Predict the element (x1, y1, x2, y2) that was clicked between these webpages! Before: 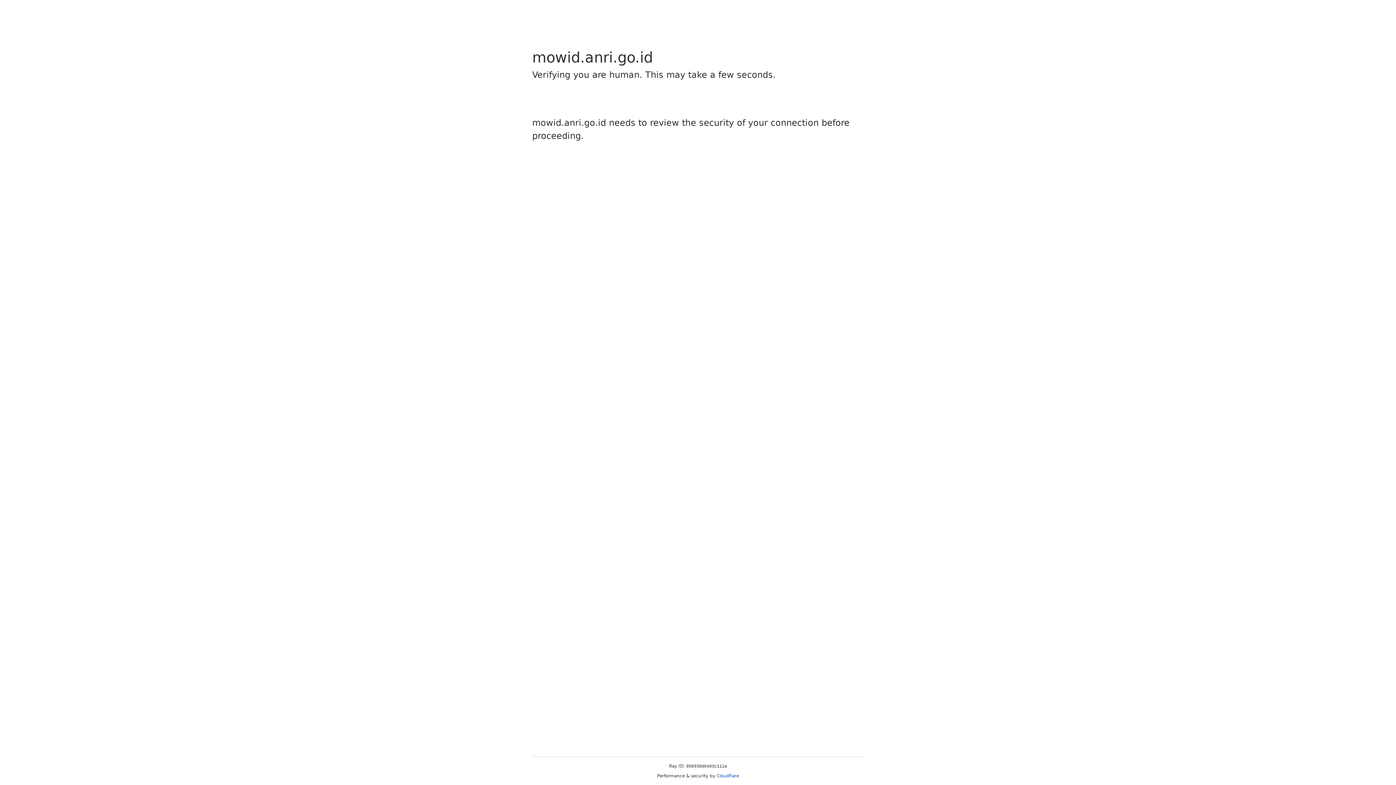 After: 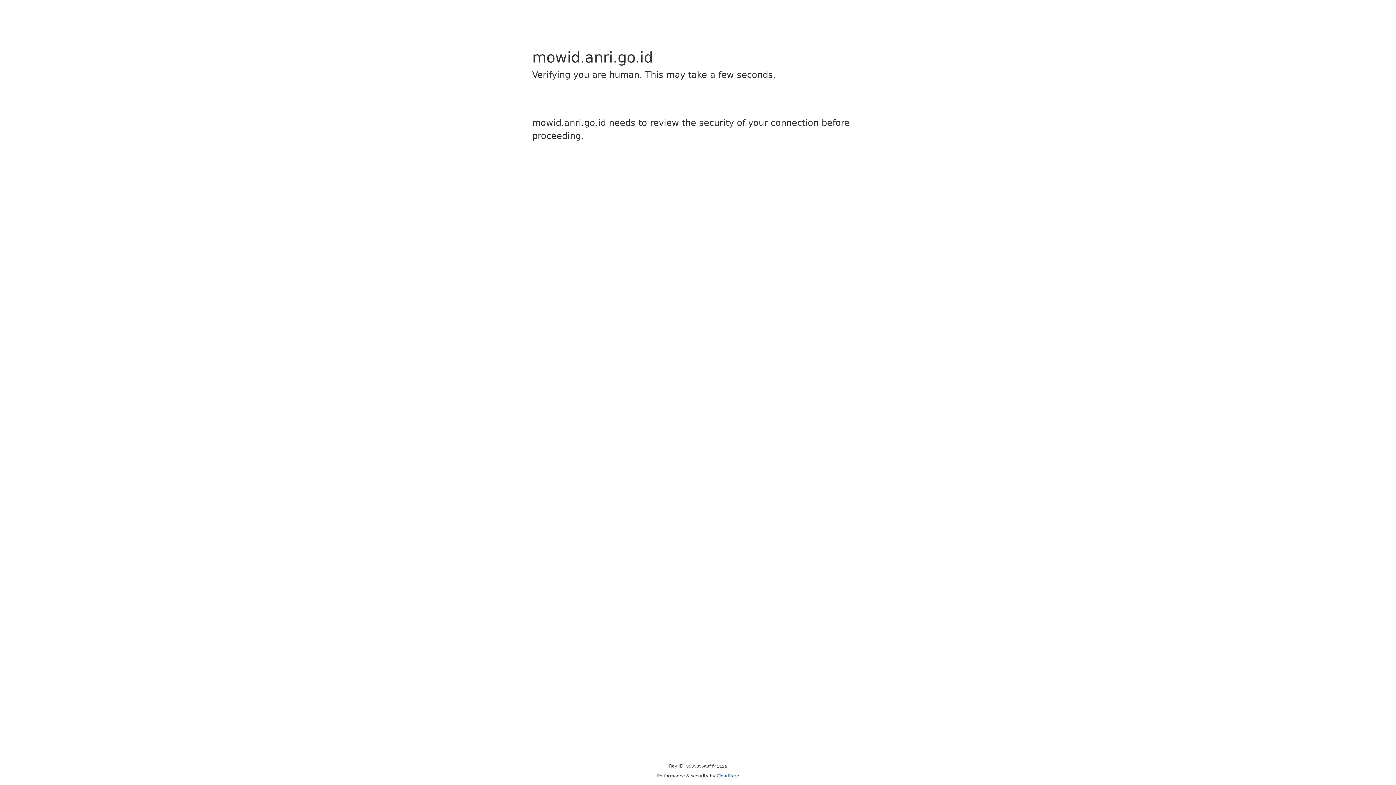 Action: bbox: (716, 773, 739, 778) label: Cloudflare